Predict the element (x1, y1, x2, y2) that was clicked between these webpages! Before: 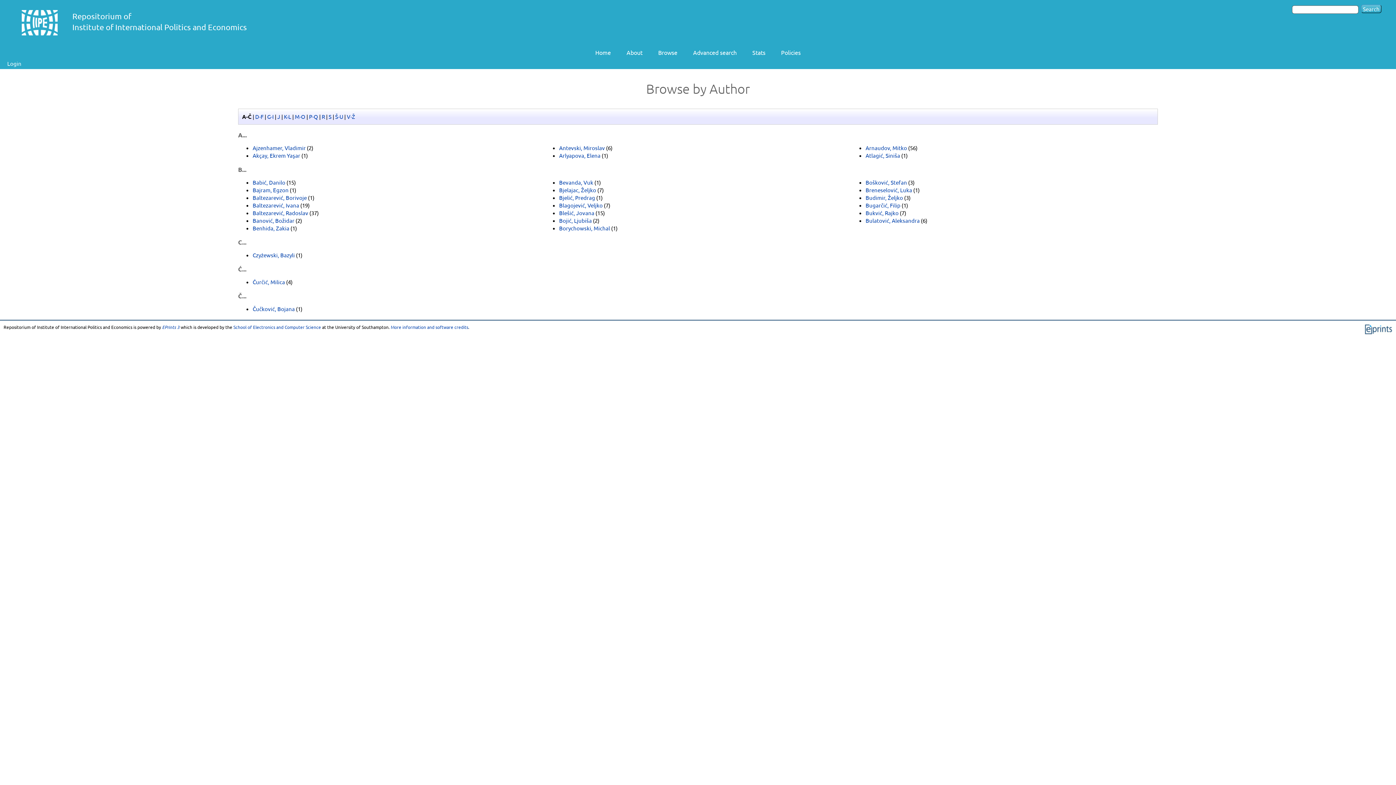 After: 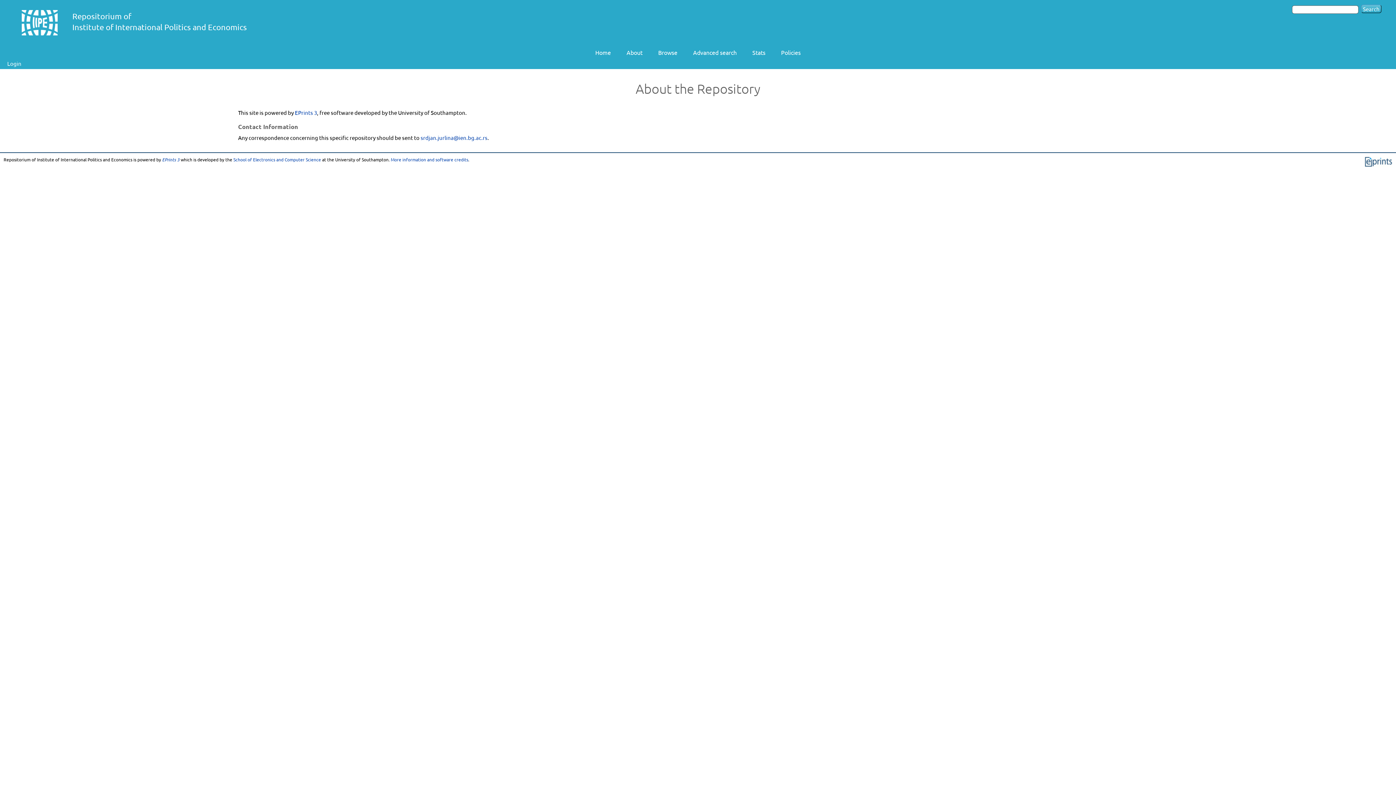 Action: bbox: (619, 45, 650, 59) label: About